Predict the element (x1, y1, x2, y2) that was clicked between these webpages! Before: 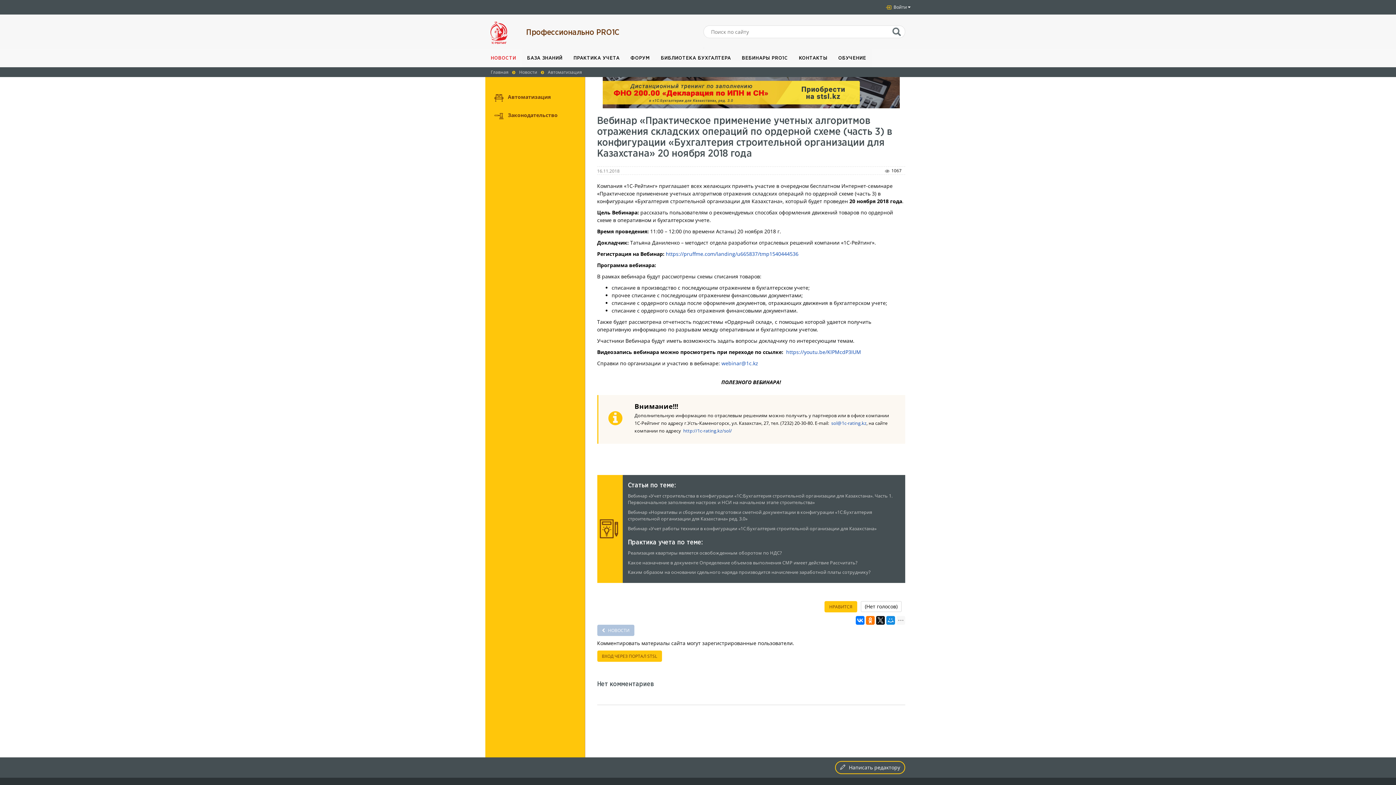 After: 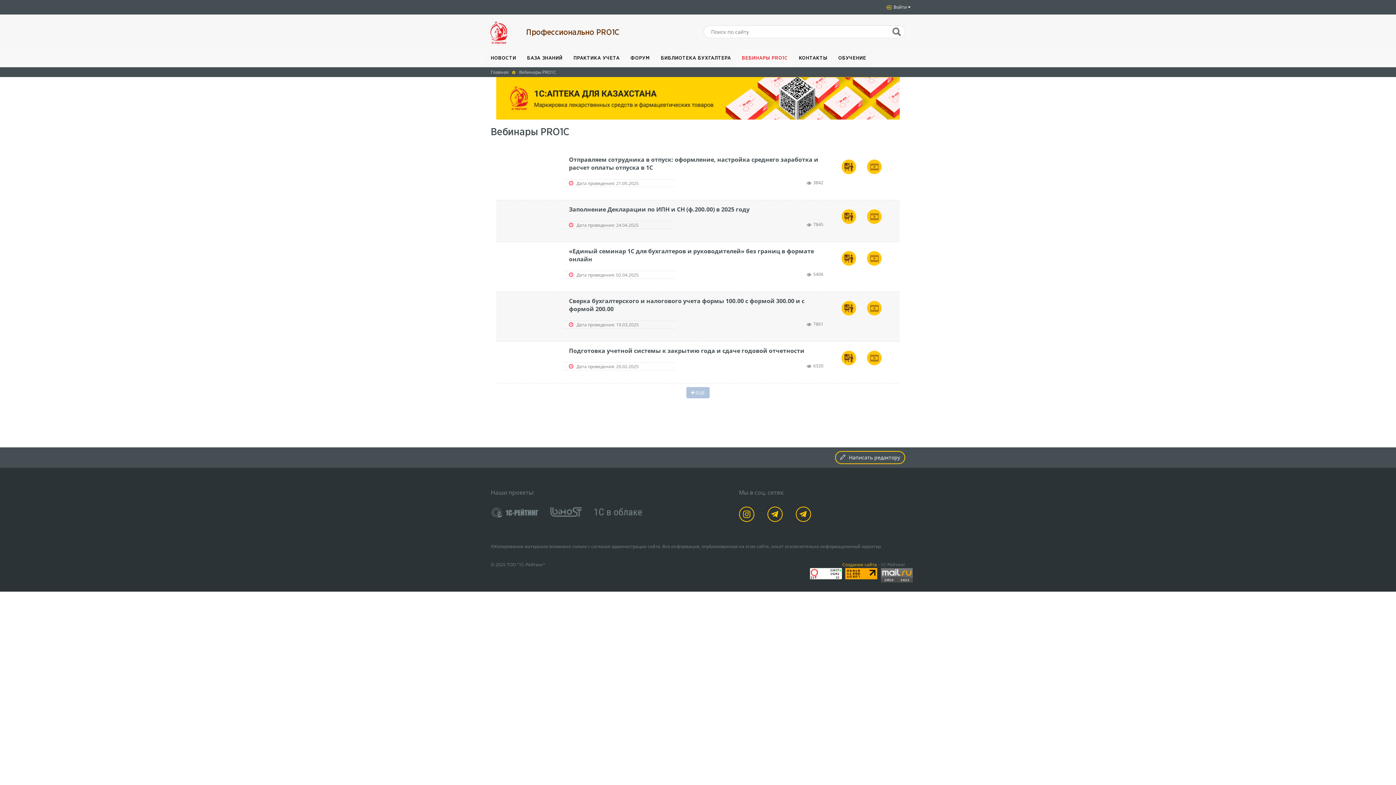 Action: bbox: (736, 49, 793, 67) label: ВЕБИНАРЫ PRO1C